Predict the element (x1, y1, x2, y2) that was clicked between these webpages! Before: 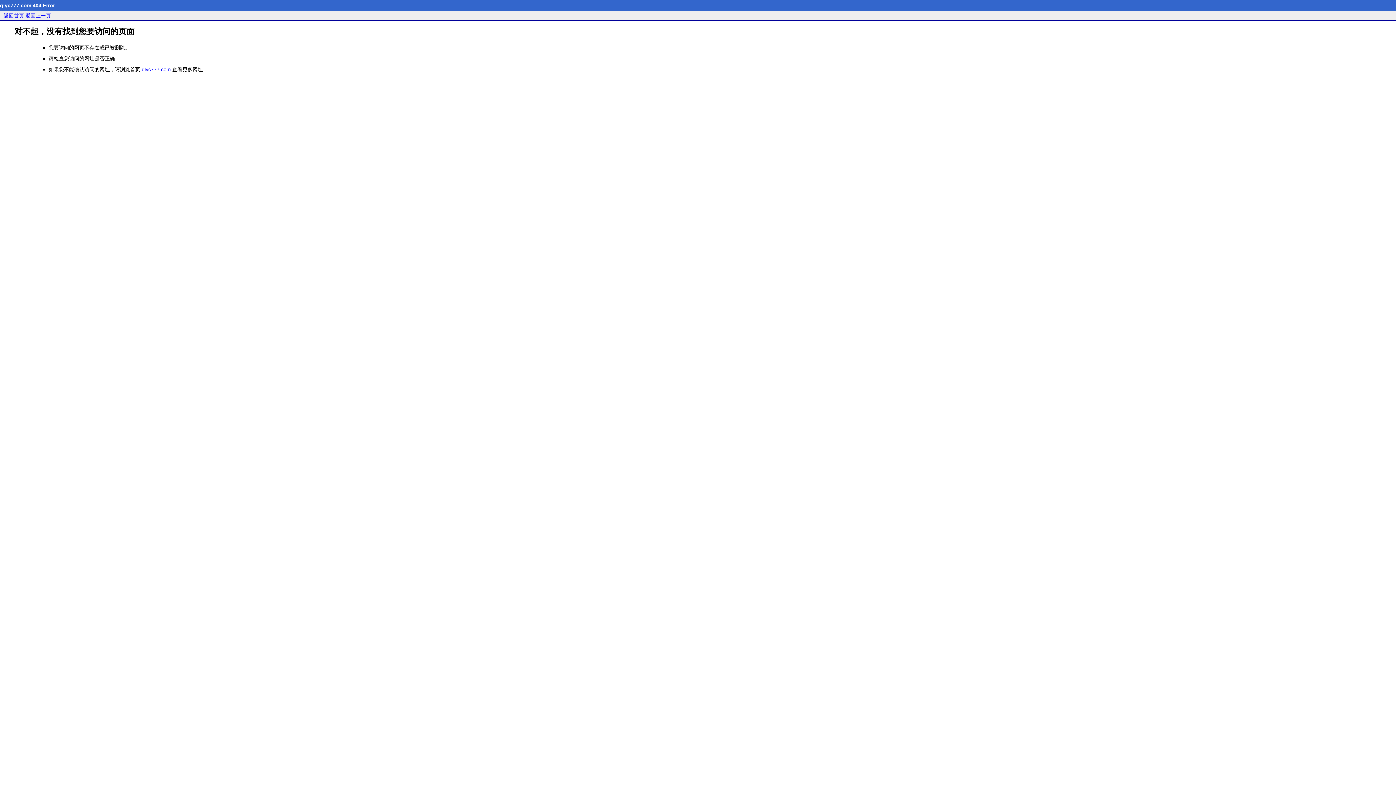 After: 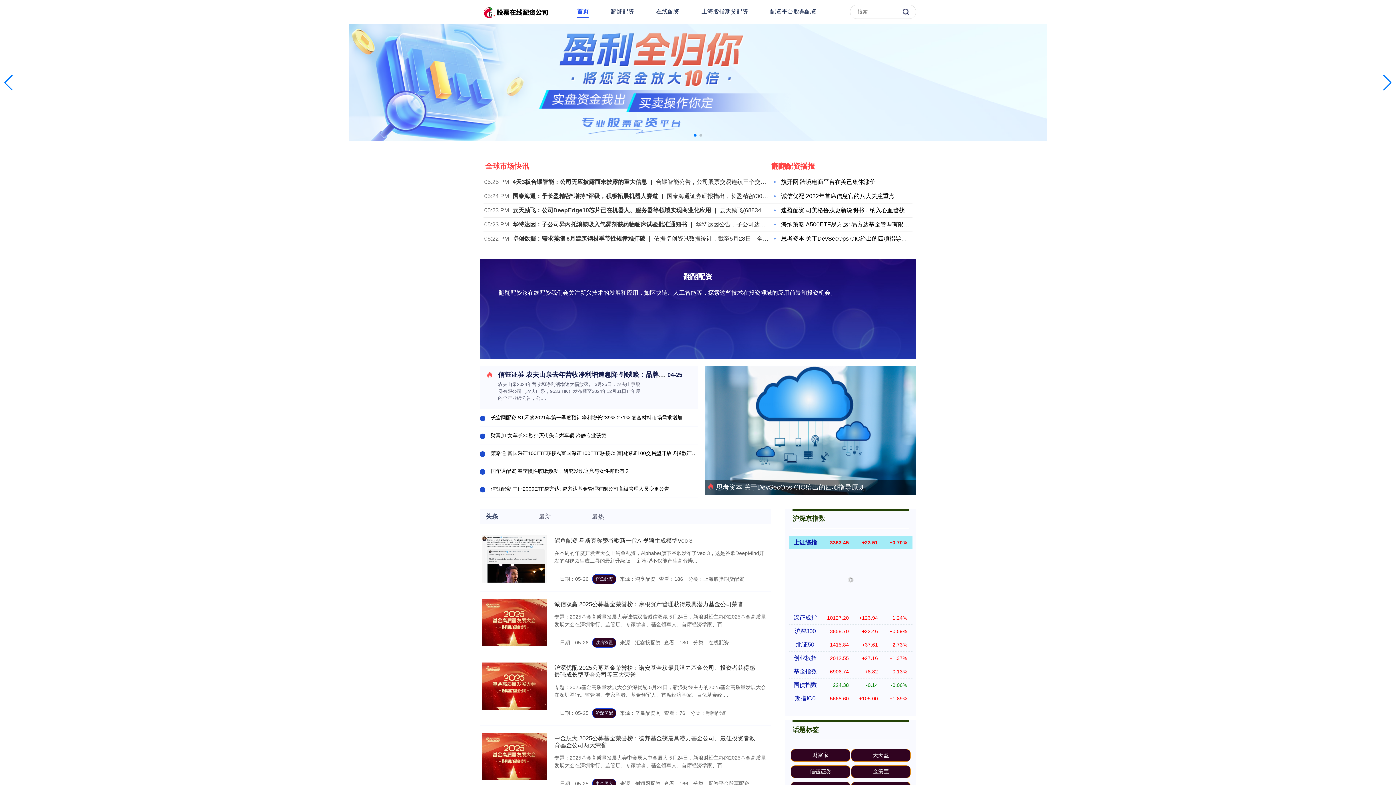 Action: bbox: (3, 12, 24, 18) label: 返回首页